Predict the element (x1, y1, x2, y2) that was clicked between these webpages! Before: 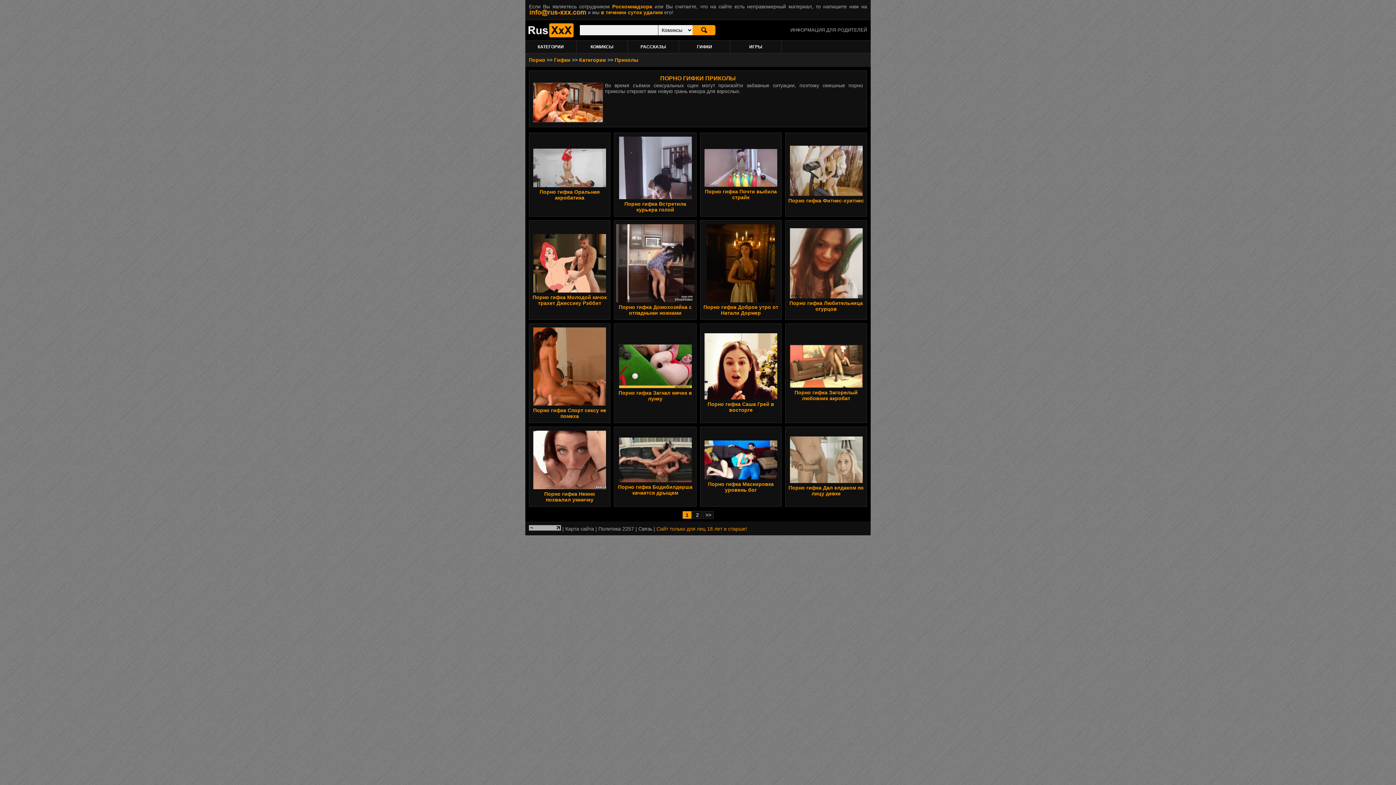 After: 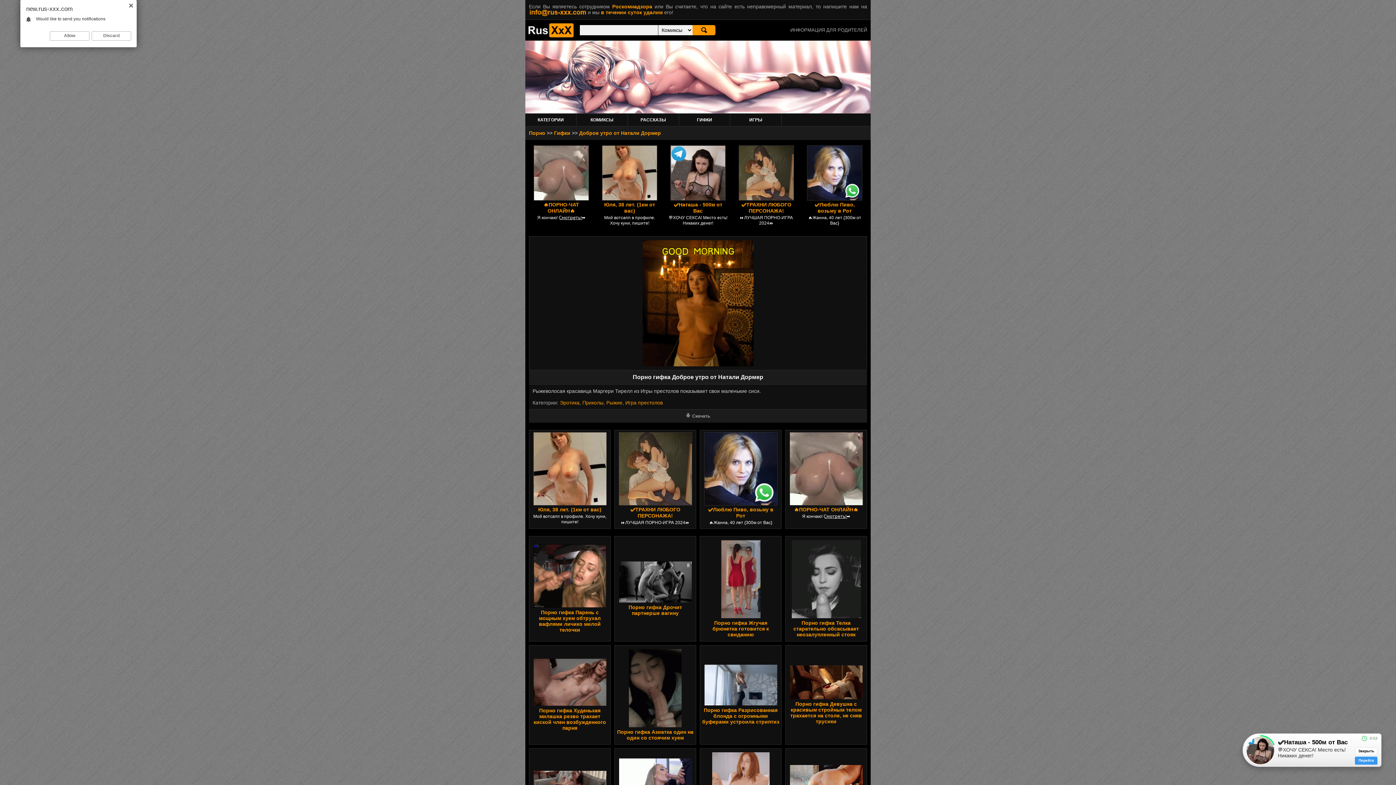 Action: bbox: (703, 304, 778, 316) label: Порно гифка Доброе утро от Натали Дормер